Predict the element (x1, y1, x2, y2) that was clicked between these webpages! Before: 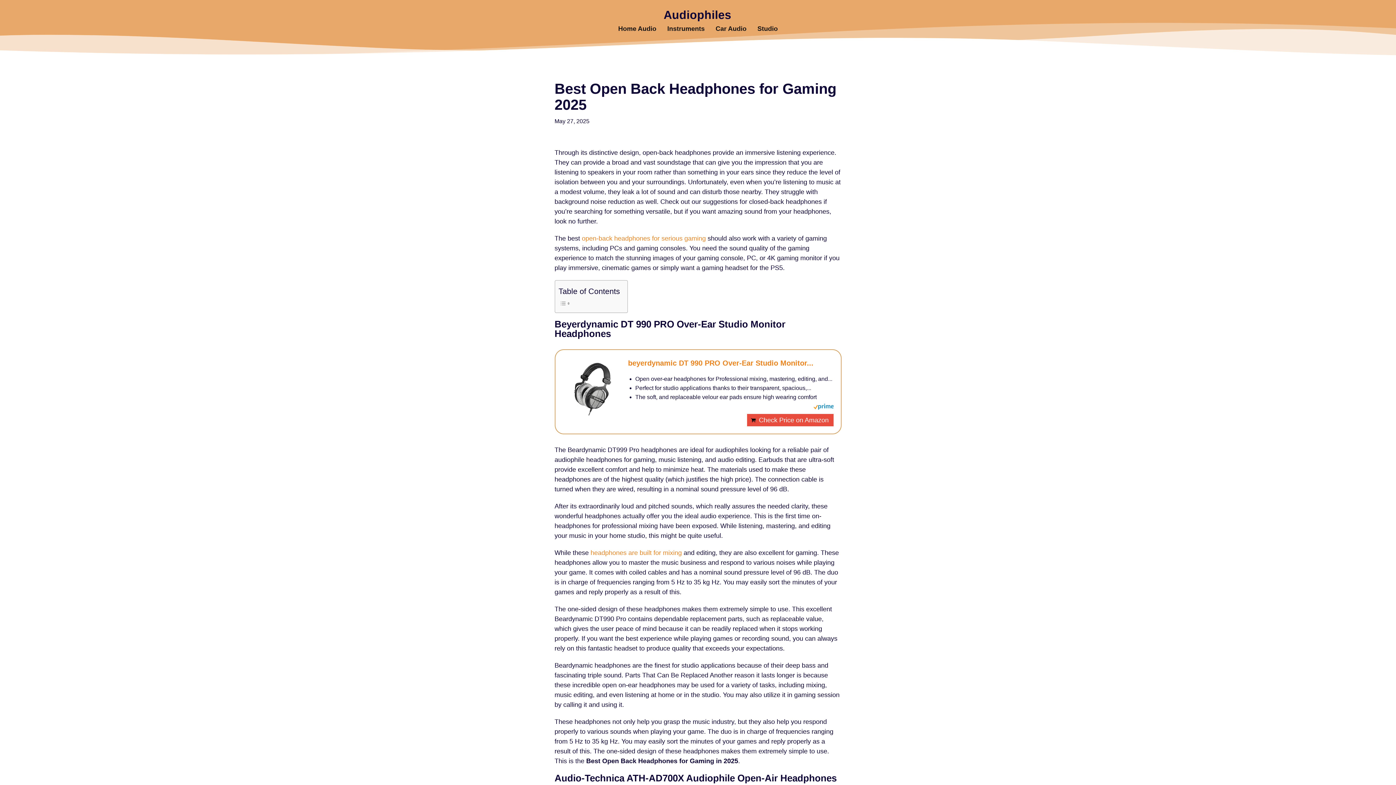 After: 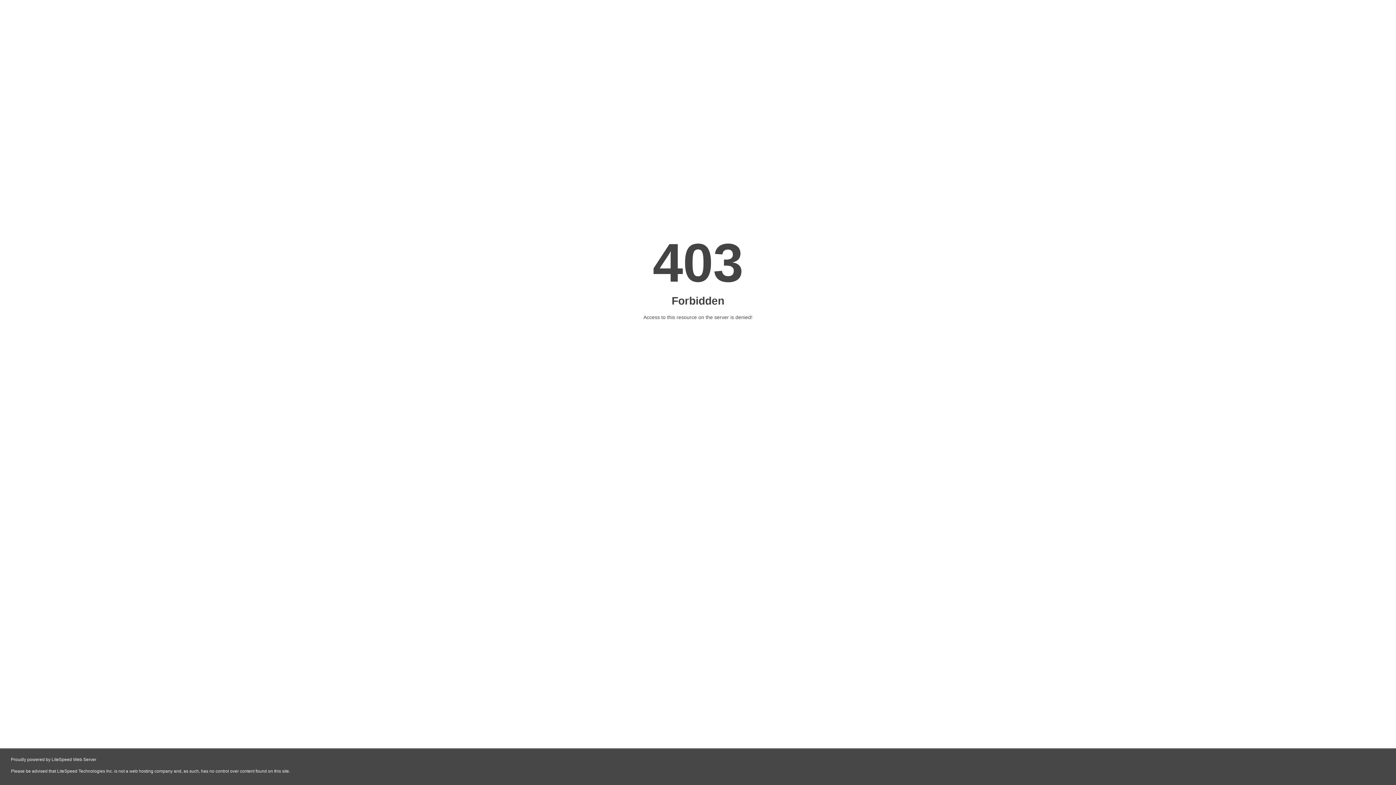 Action: bbox: (590, 549, 682, 556) label: headphones are built for mixing